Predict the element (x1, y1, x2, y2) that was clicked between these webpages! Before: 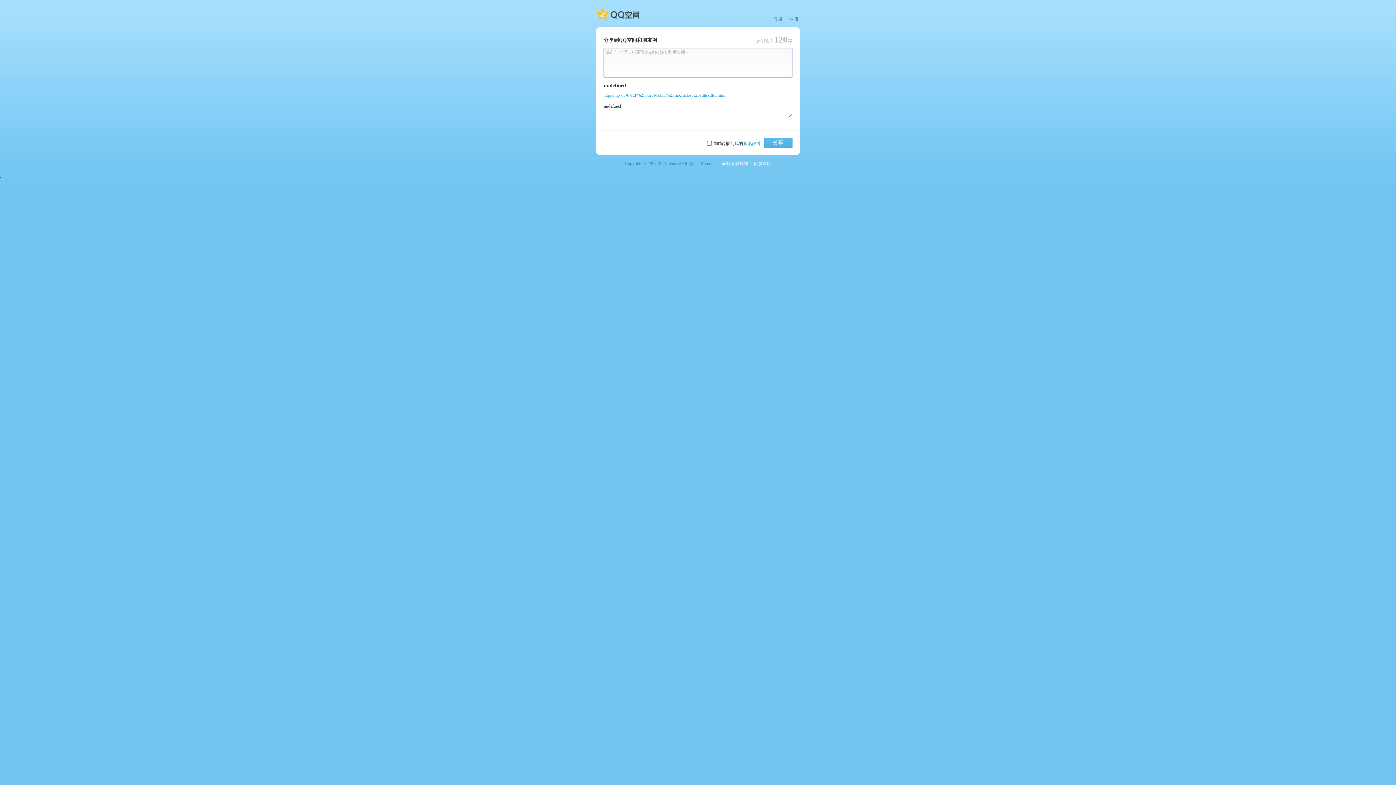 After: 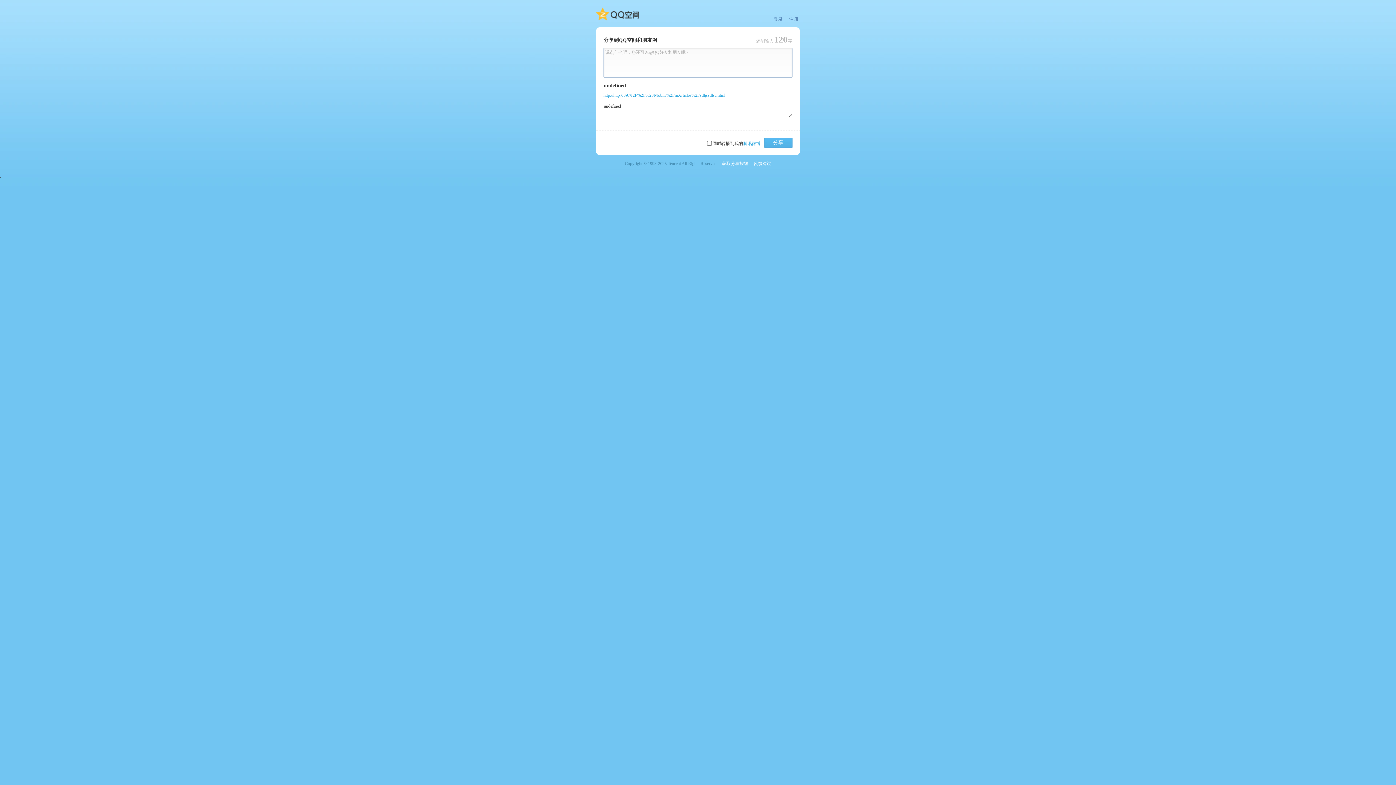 Action: label: QQ空间 bbox: (596, 6, 639, 21)